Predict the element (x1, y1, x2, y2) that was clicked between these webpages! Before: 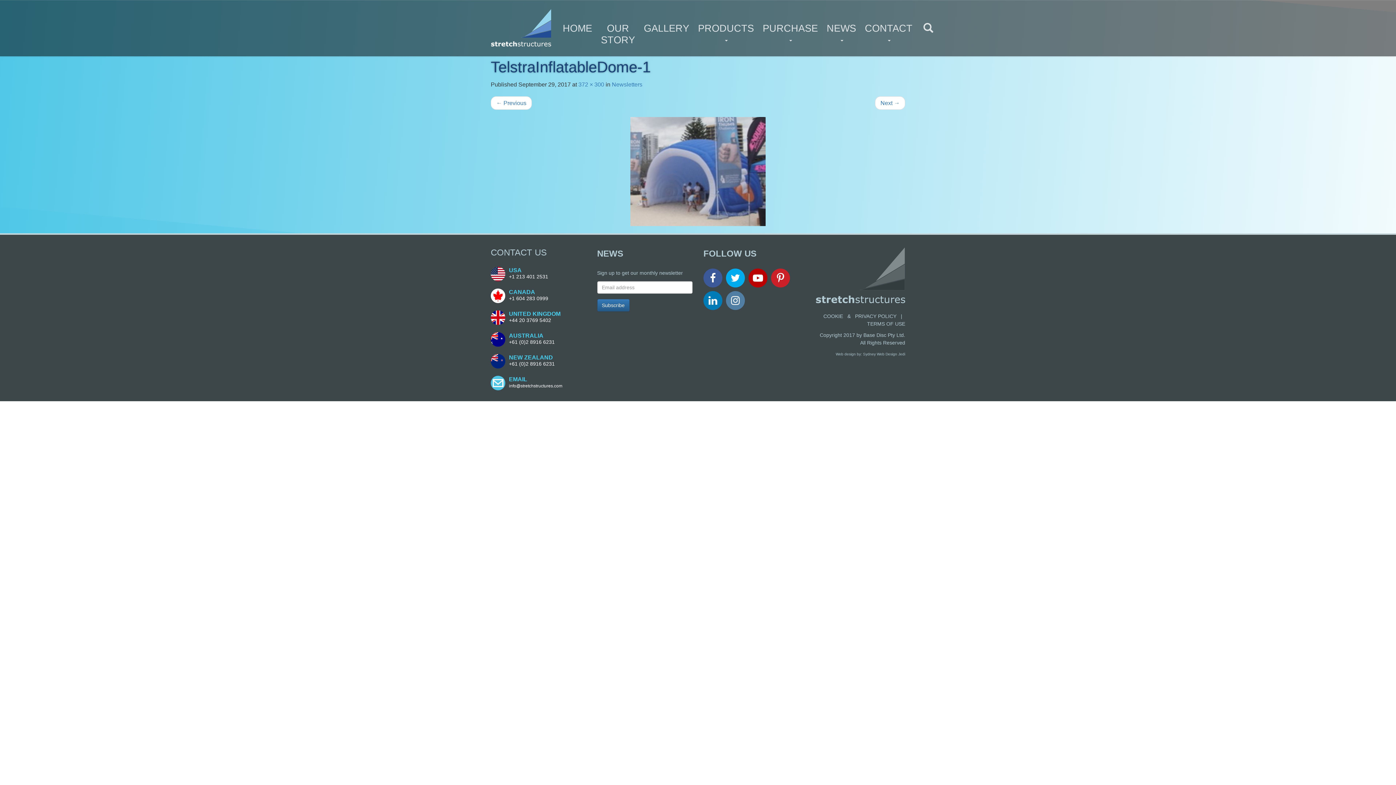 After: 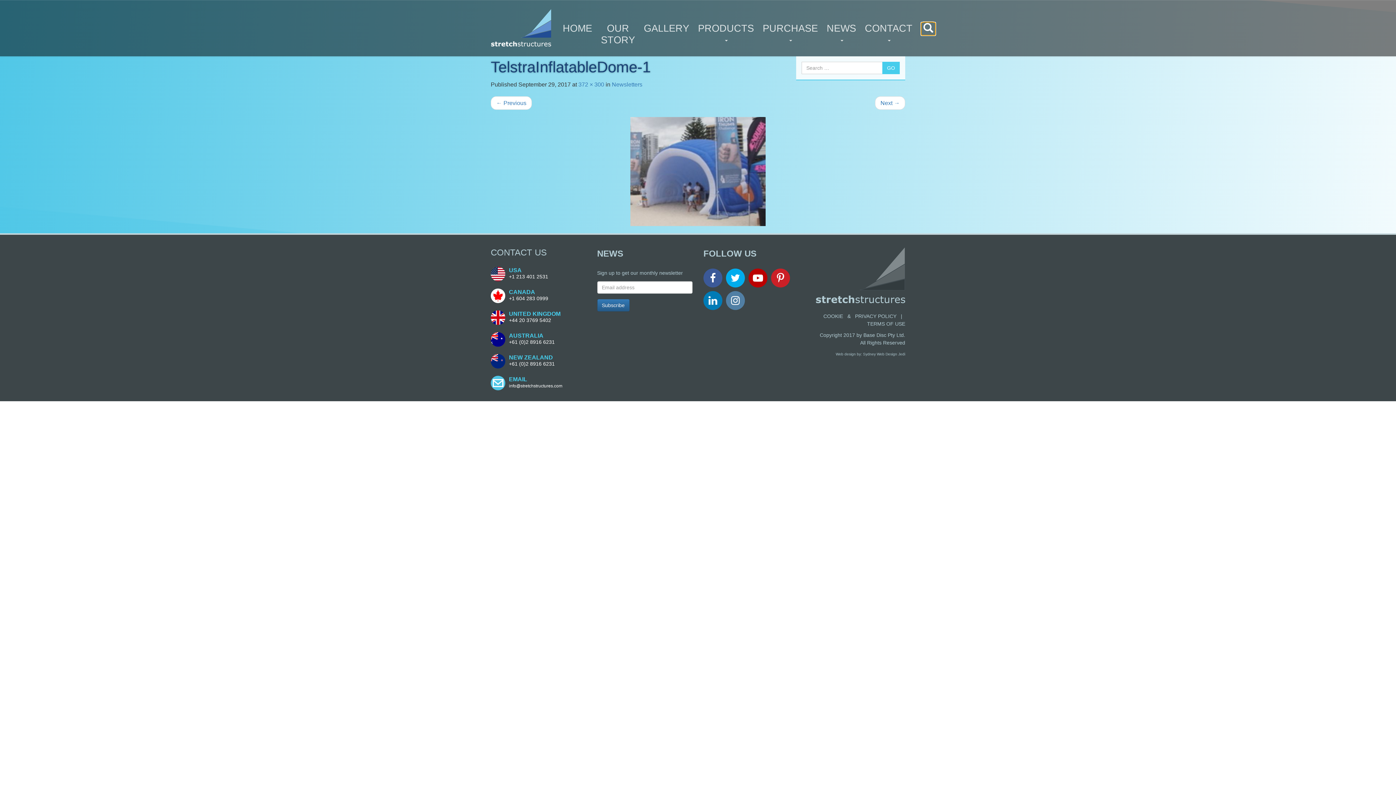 Action: bbox: (917, 18, 940, 39)